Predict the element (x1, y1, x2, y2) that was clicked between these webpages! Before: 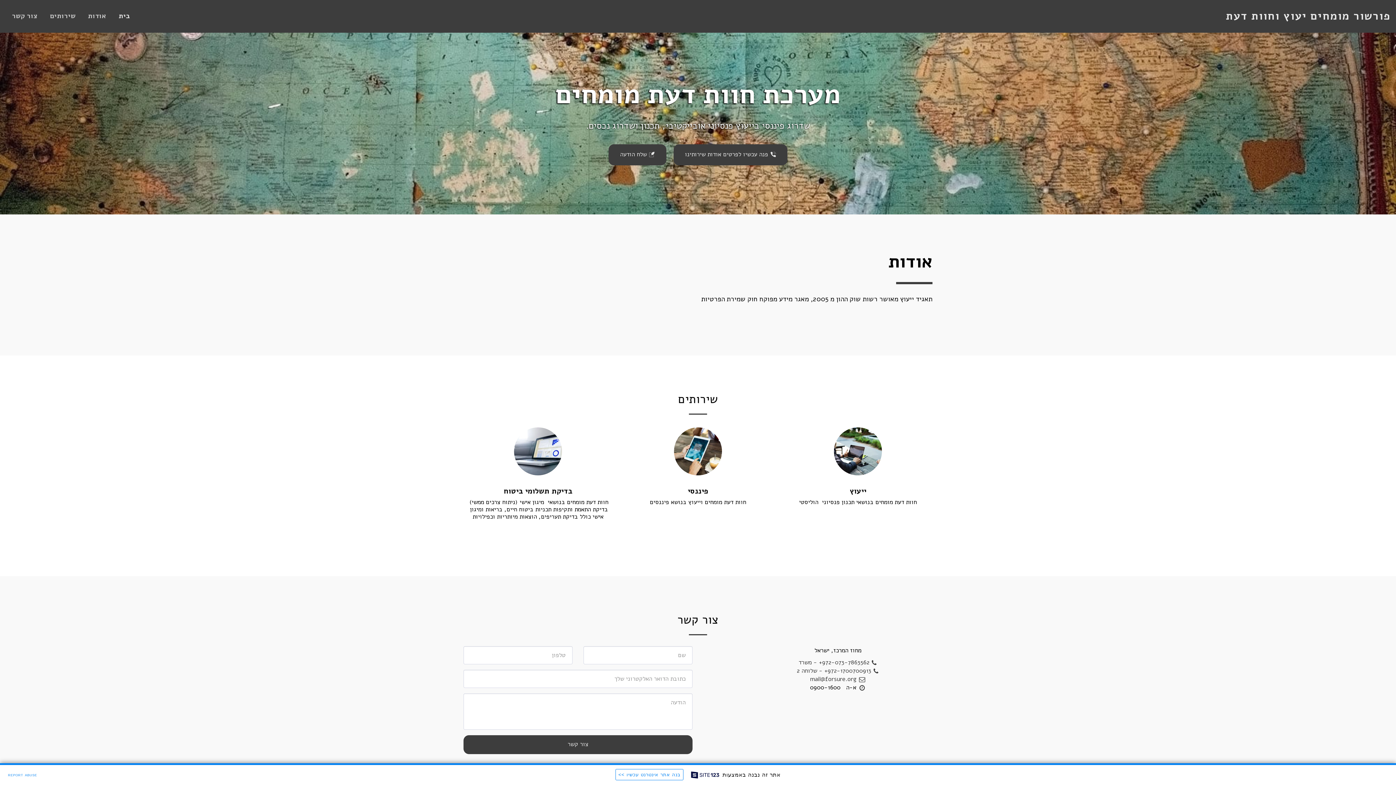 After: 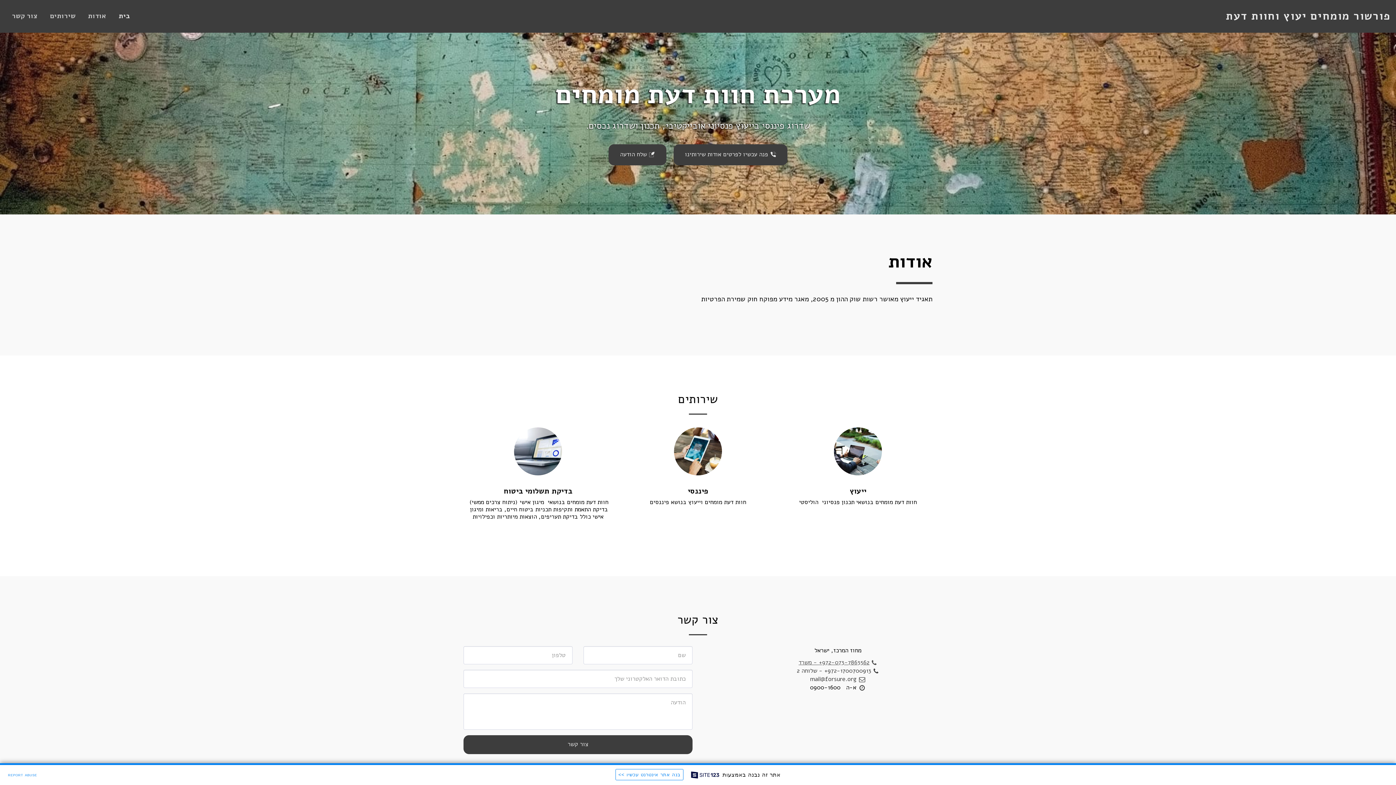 Action: bbox: (798, 694, 877, 703) label:  +972-073-7863562 - משרד